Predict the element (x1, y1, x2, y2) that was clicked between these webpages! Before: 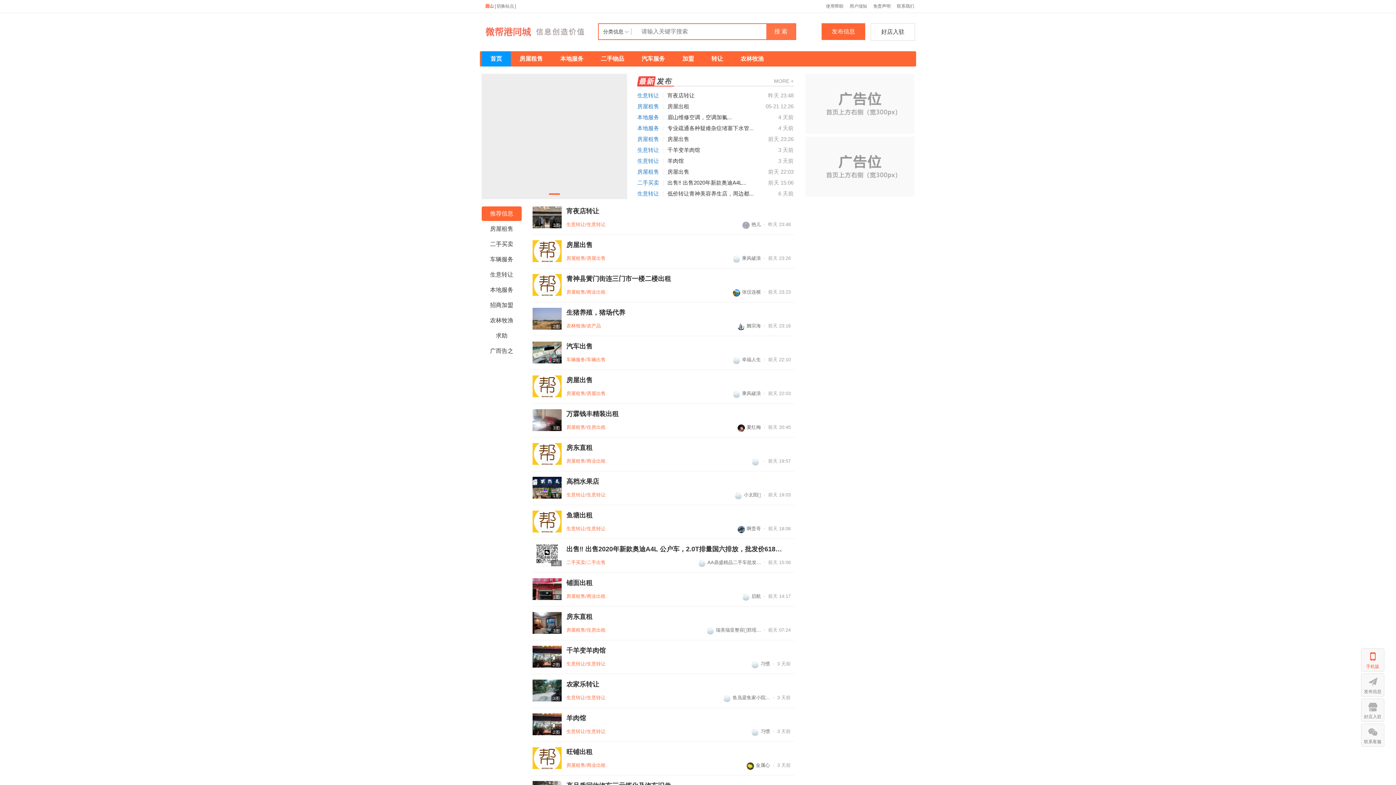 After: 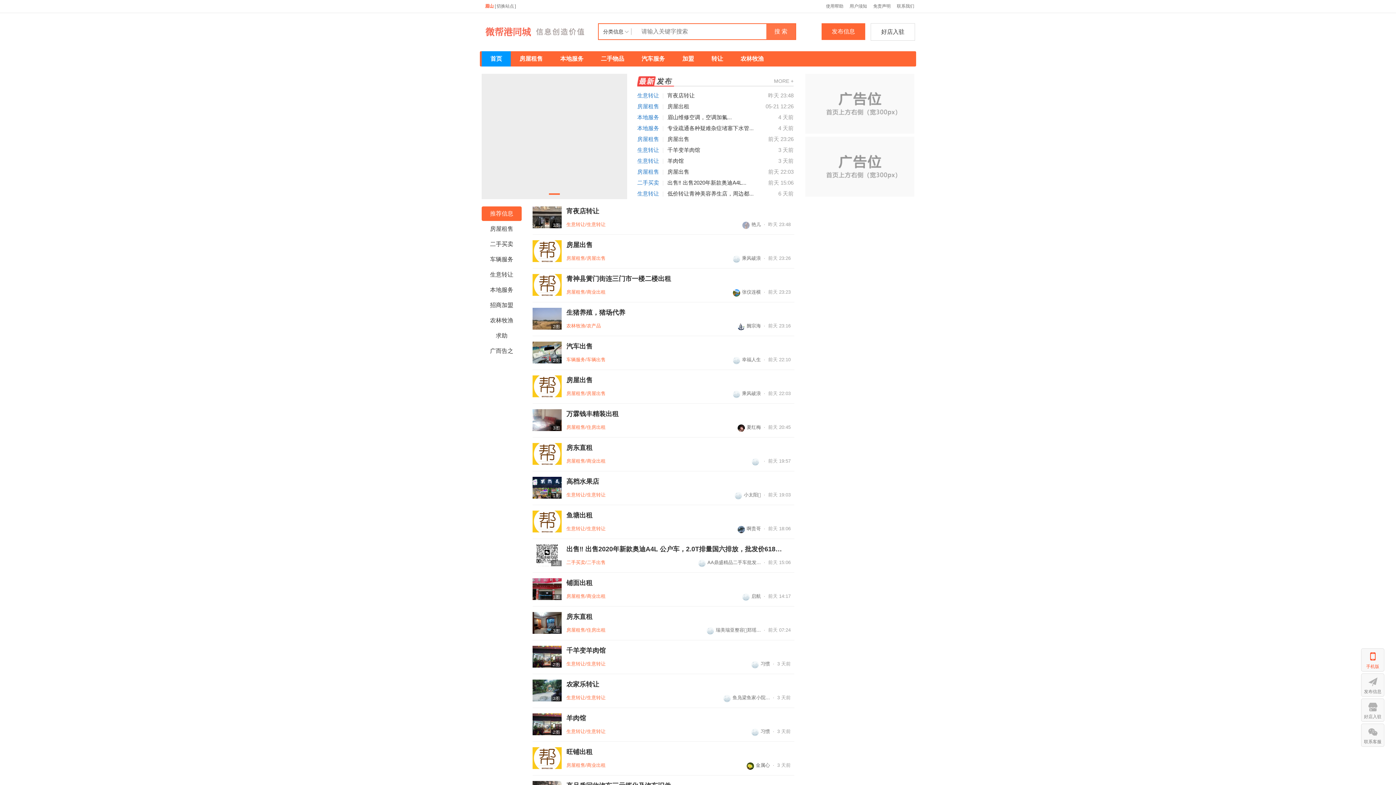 Action: bbox: (737, 526, 761, 531) label: 啊贵哥